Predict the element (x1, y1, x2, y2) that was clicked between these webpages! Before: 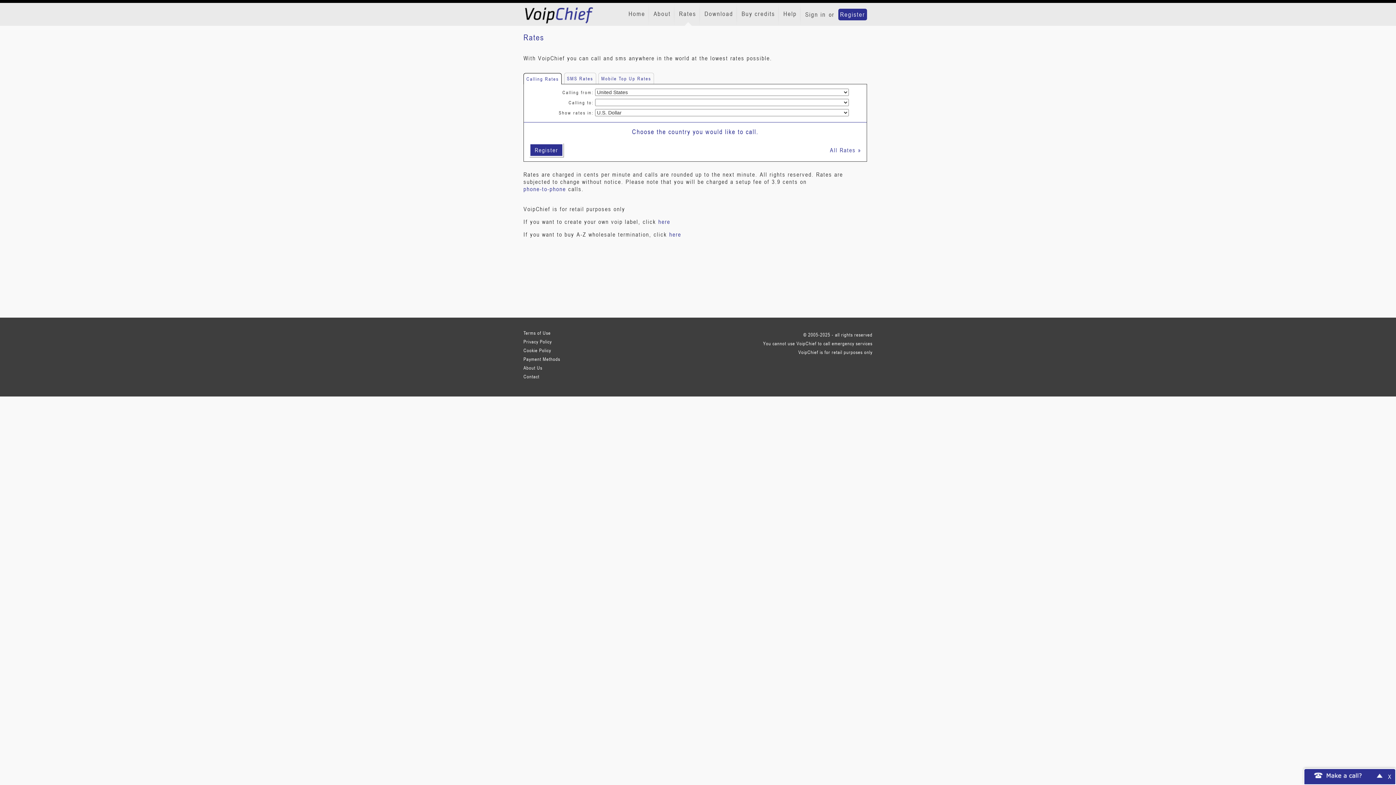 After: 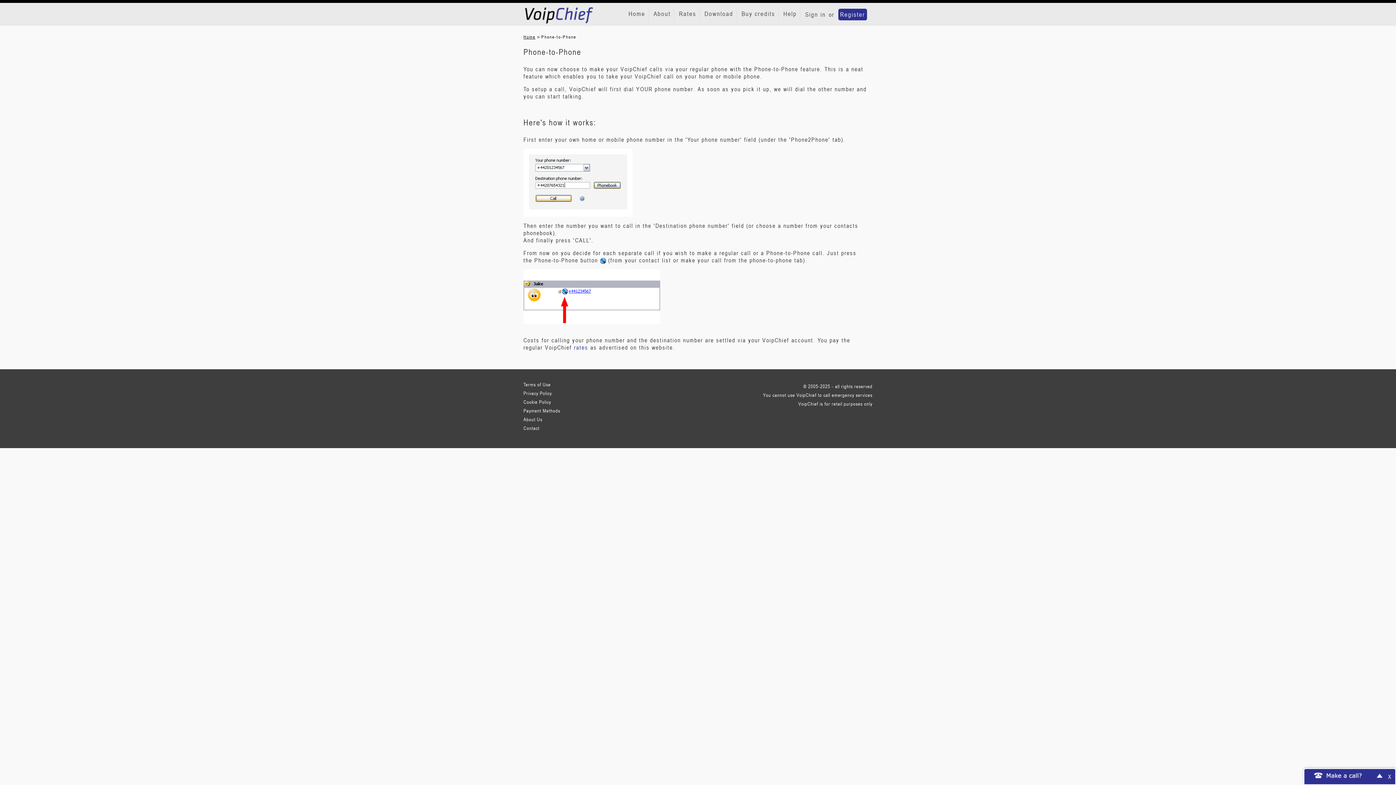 Action: label: phone-to-phone bbox: (523, 185, 566, 192)